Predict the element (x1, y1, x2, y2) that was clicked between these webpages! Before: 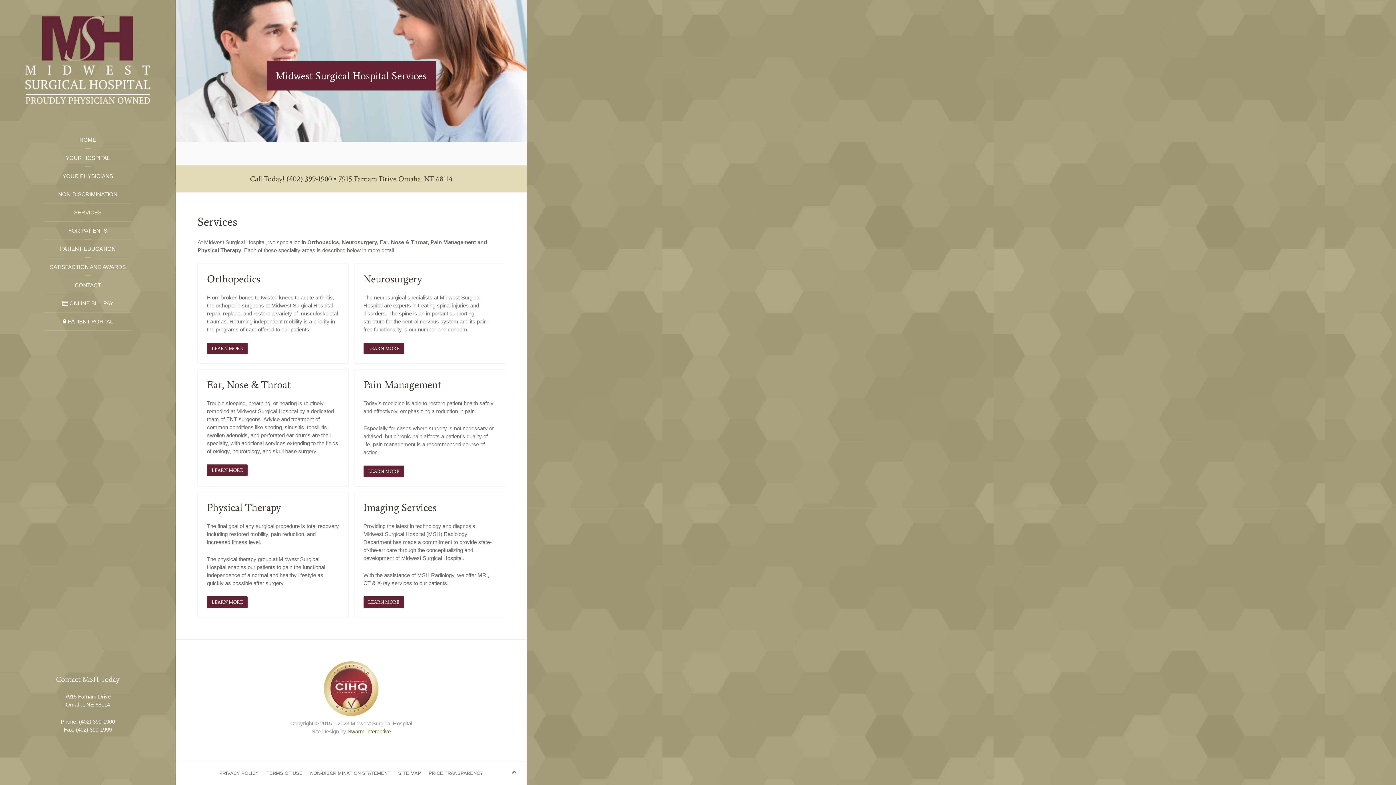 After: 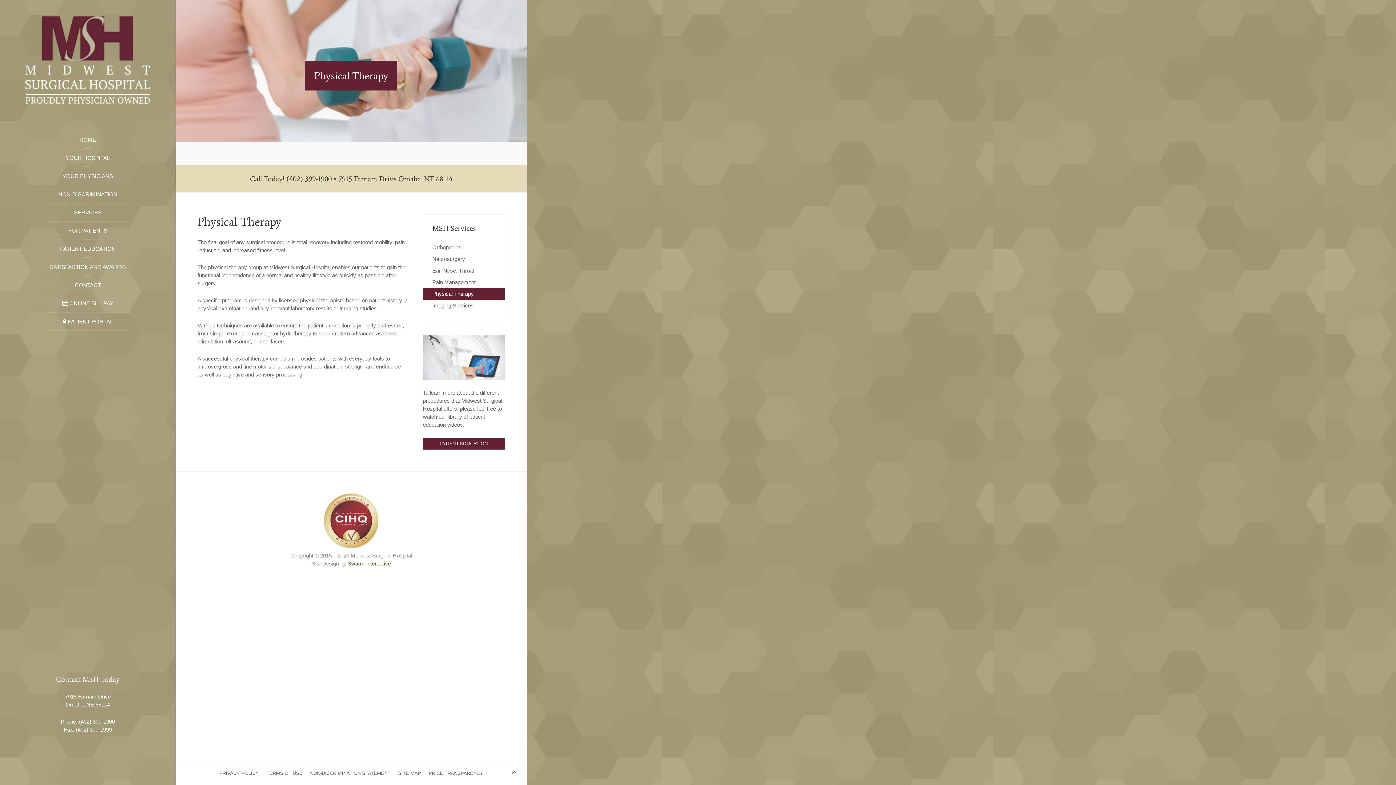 Action: bbox: (207, 596, 247, 608) label: LEARN MORE